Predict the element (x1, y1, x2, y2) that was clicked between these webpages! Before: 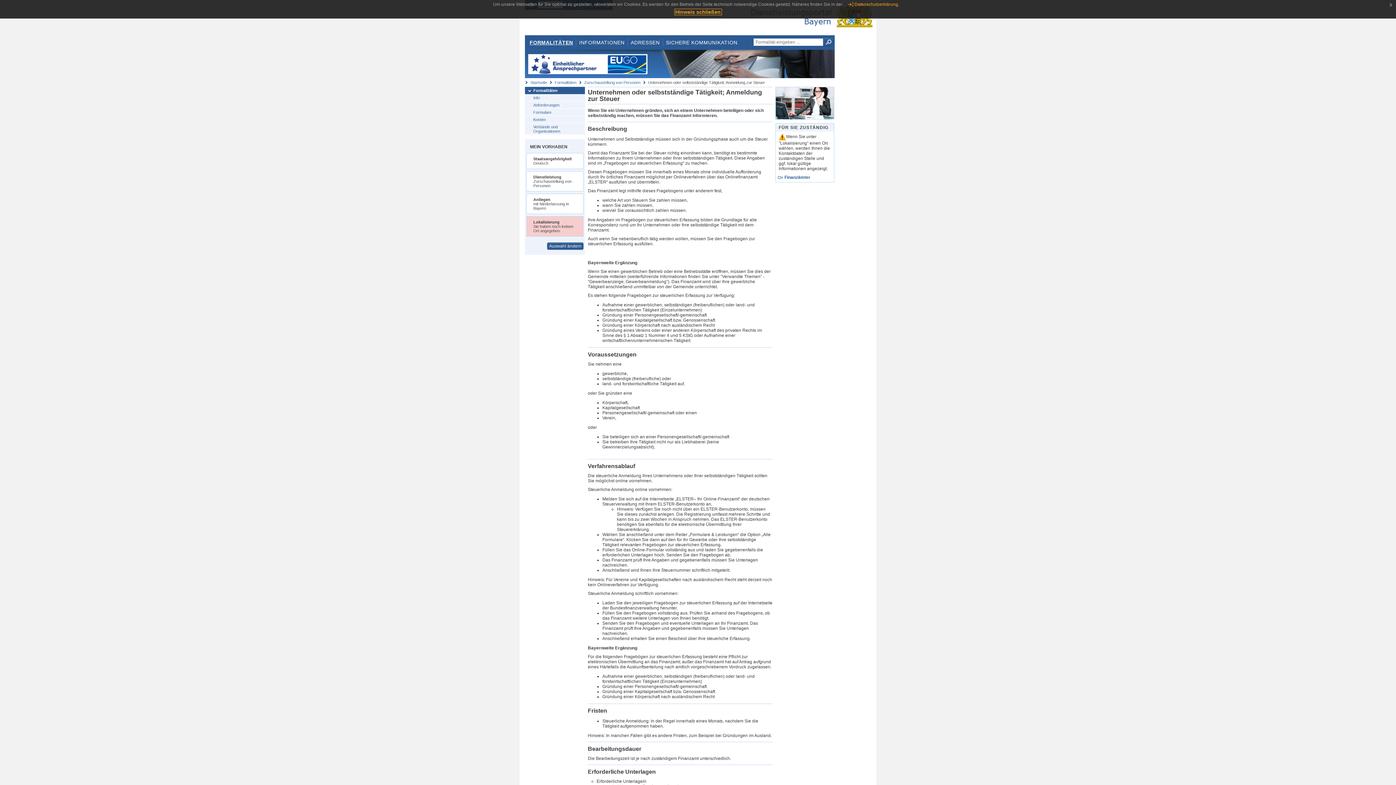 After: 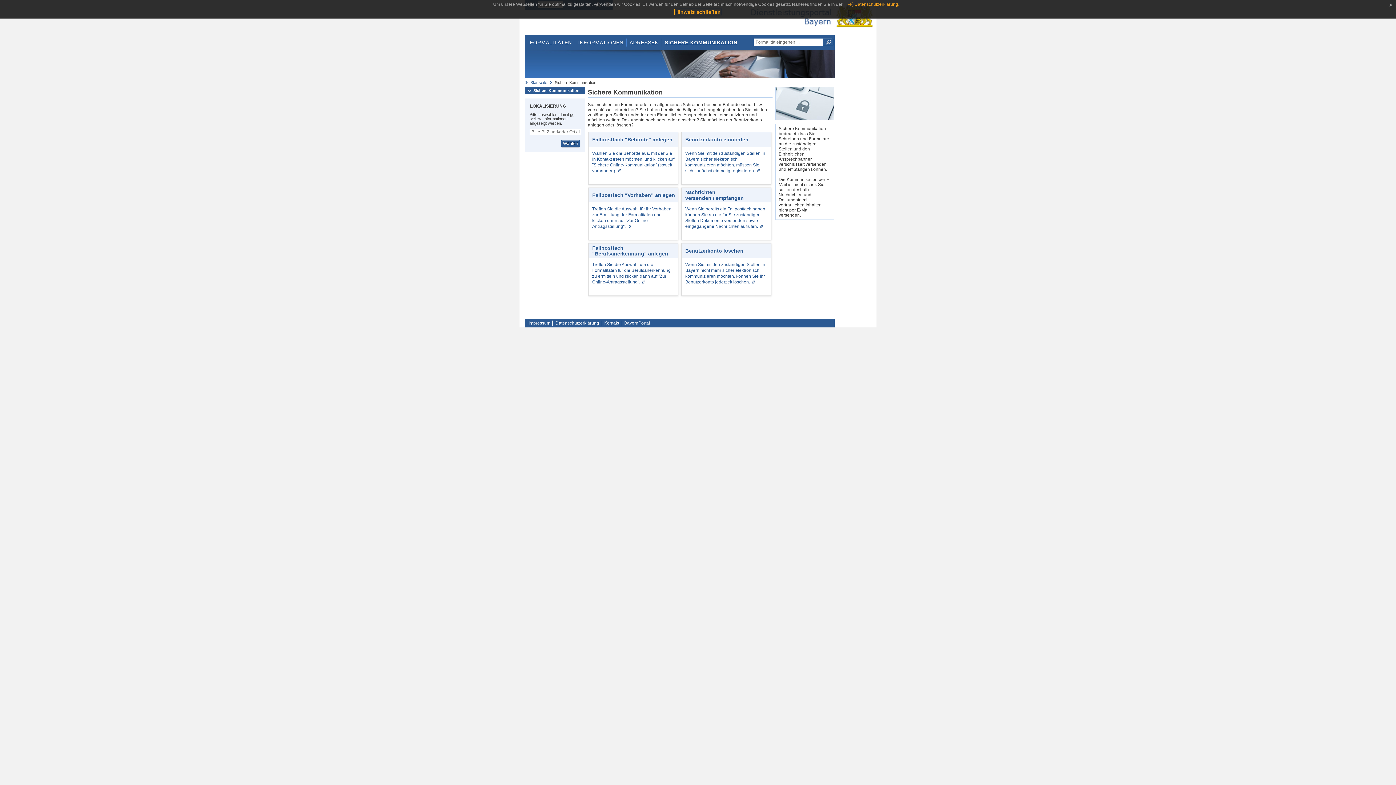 Action: bbox: (663, 38, 740, 46) label: SICHERE KOMMUNIKATION